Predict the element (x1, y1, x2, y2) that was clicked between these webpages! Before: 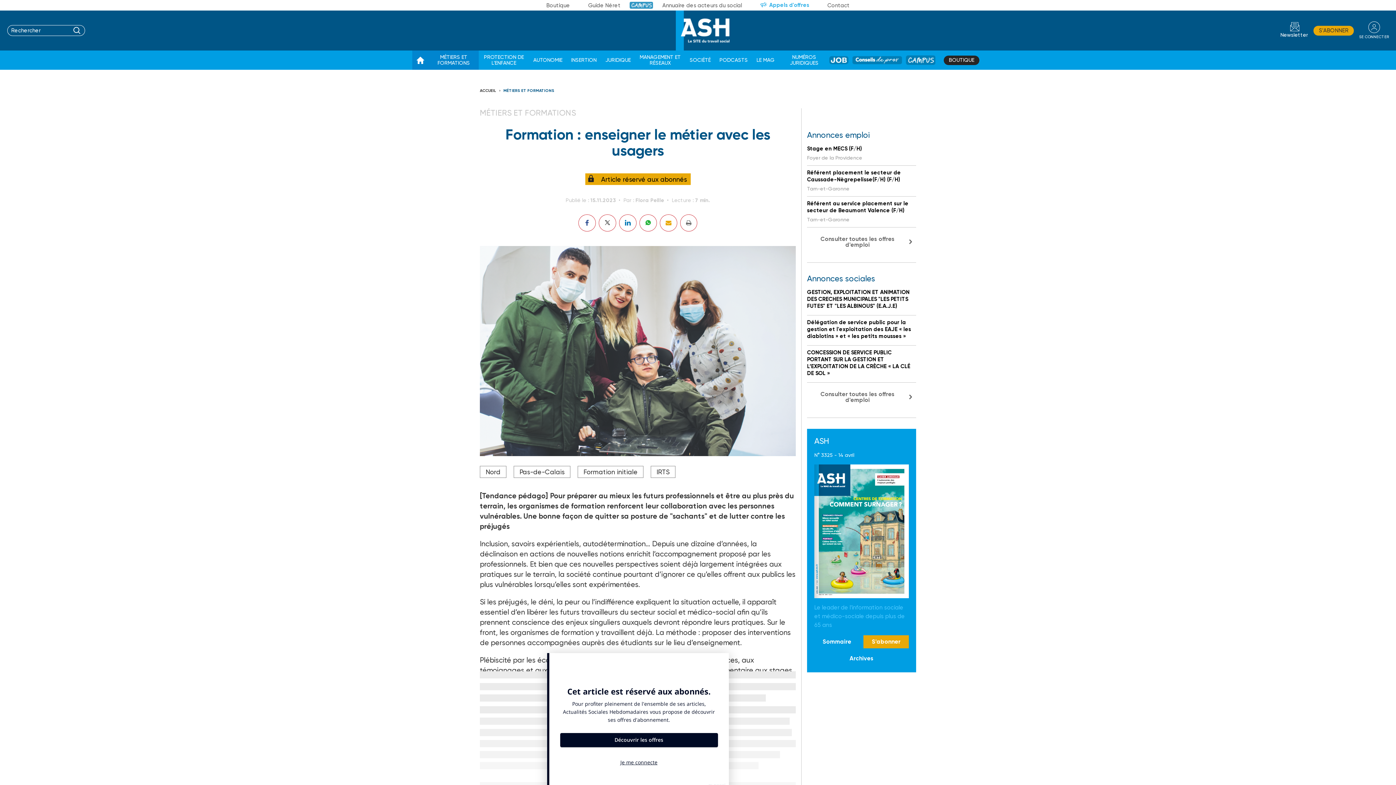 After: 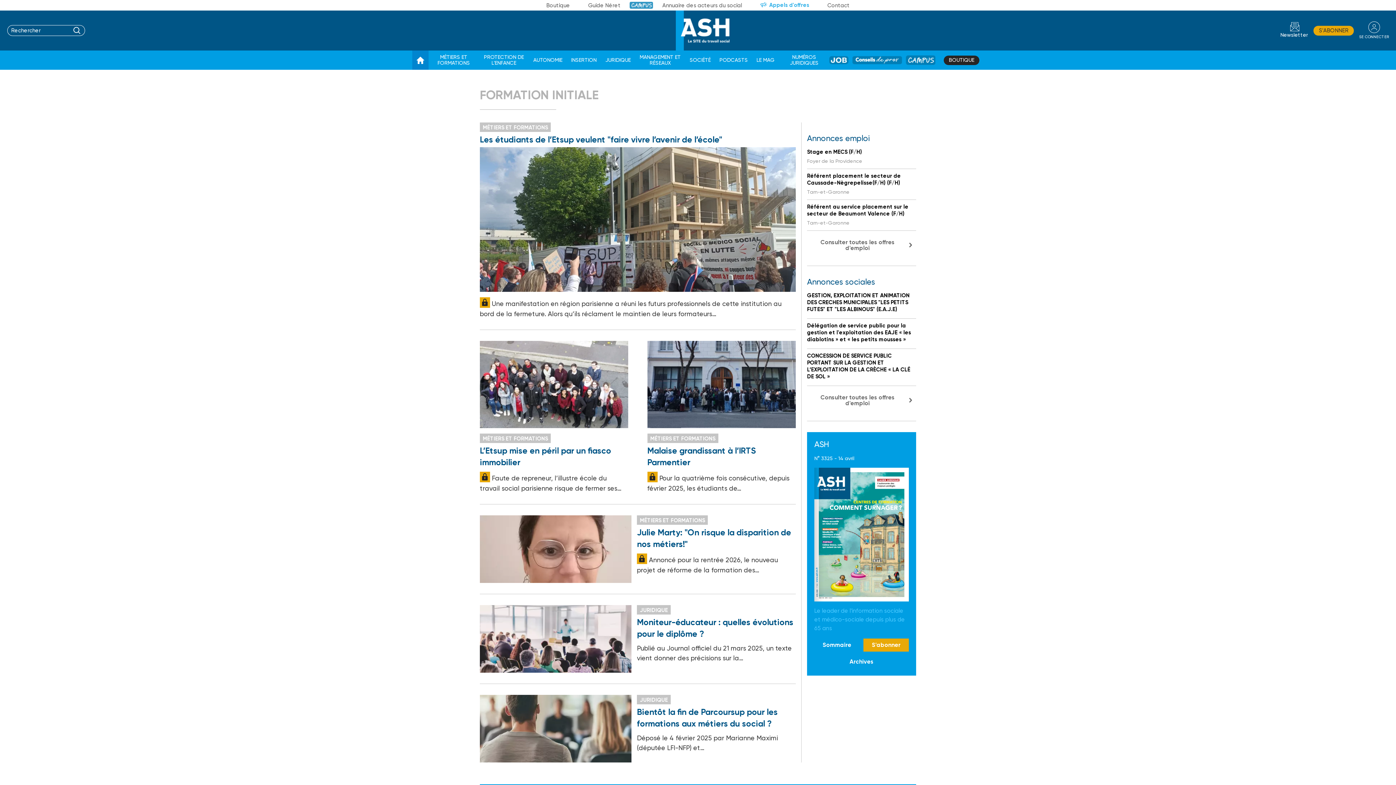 Action: bbox: (577, 466, 643, 478) label: Formation initiale